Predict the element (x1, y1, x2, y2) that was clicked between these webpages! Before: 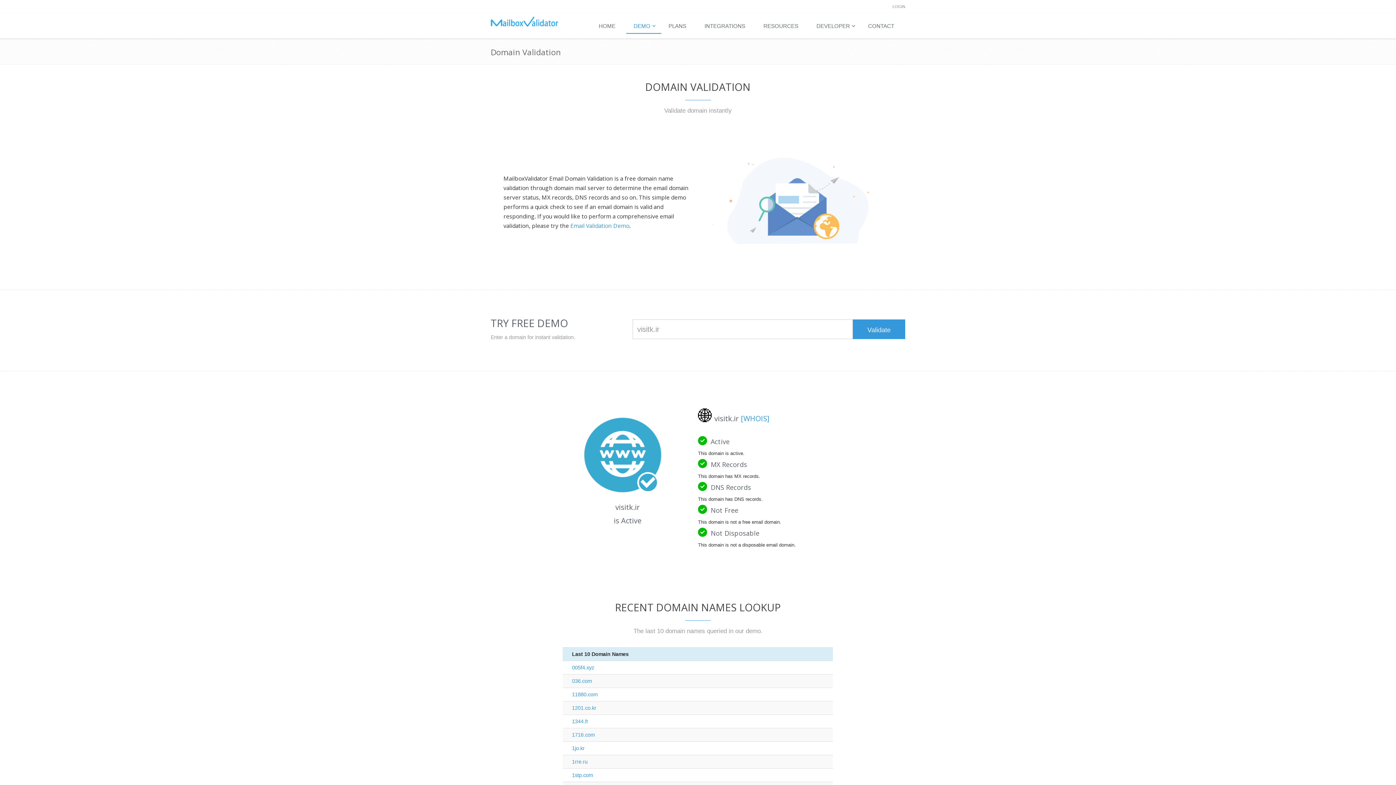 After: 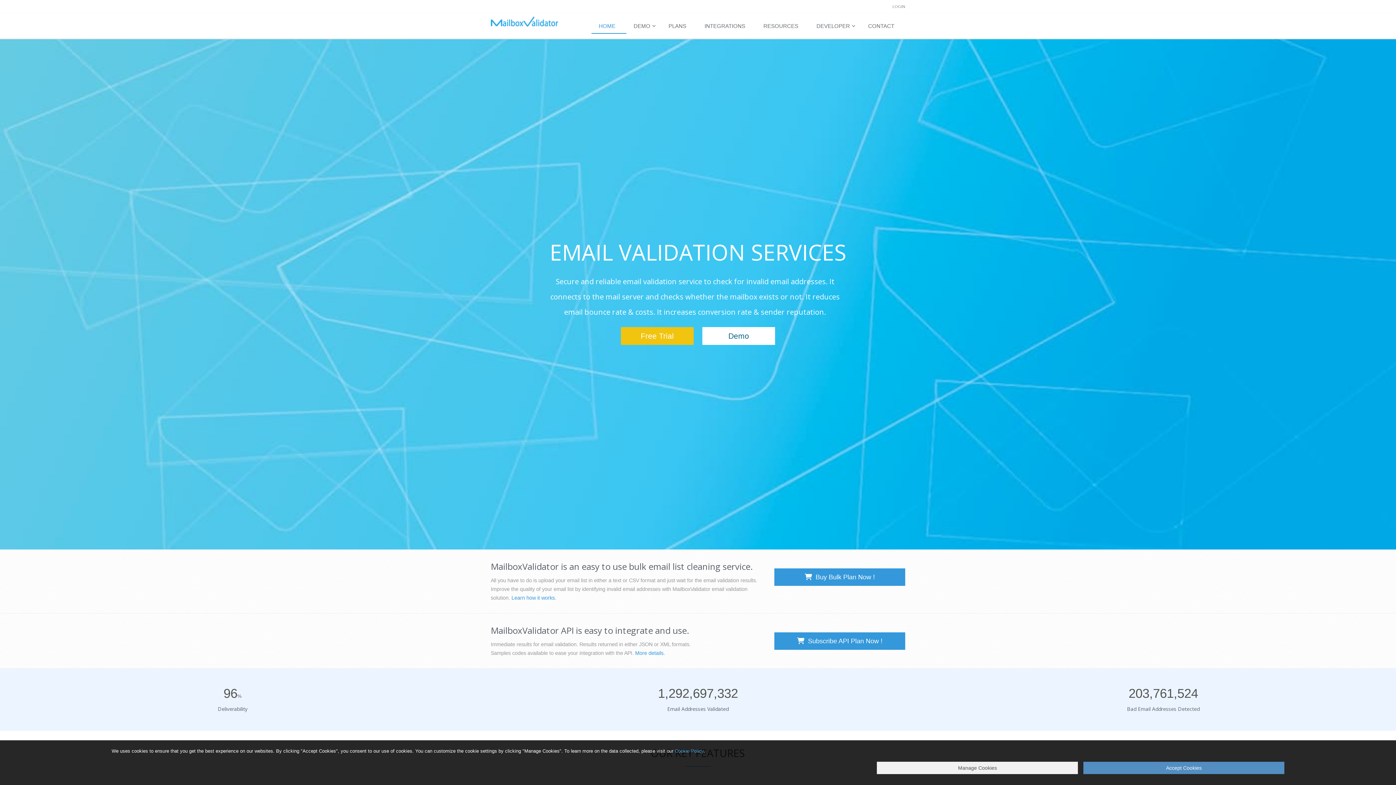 Action: label: HOME bbox: (591, 19, 626, 33)